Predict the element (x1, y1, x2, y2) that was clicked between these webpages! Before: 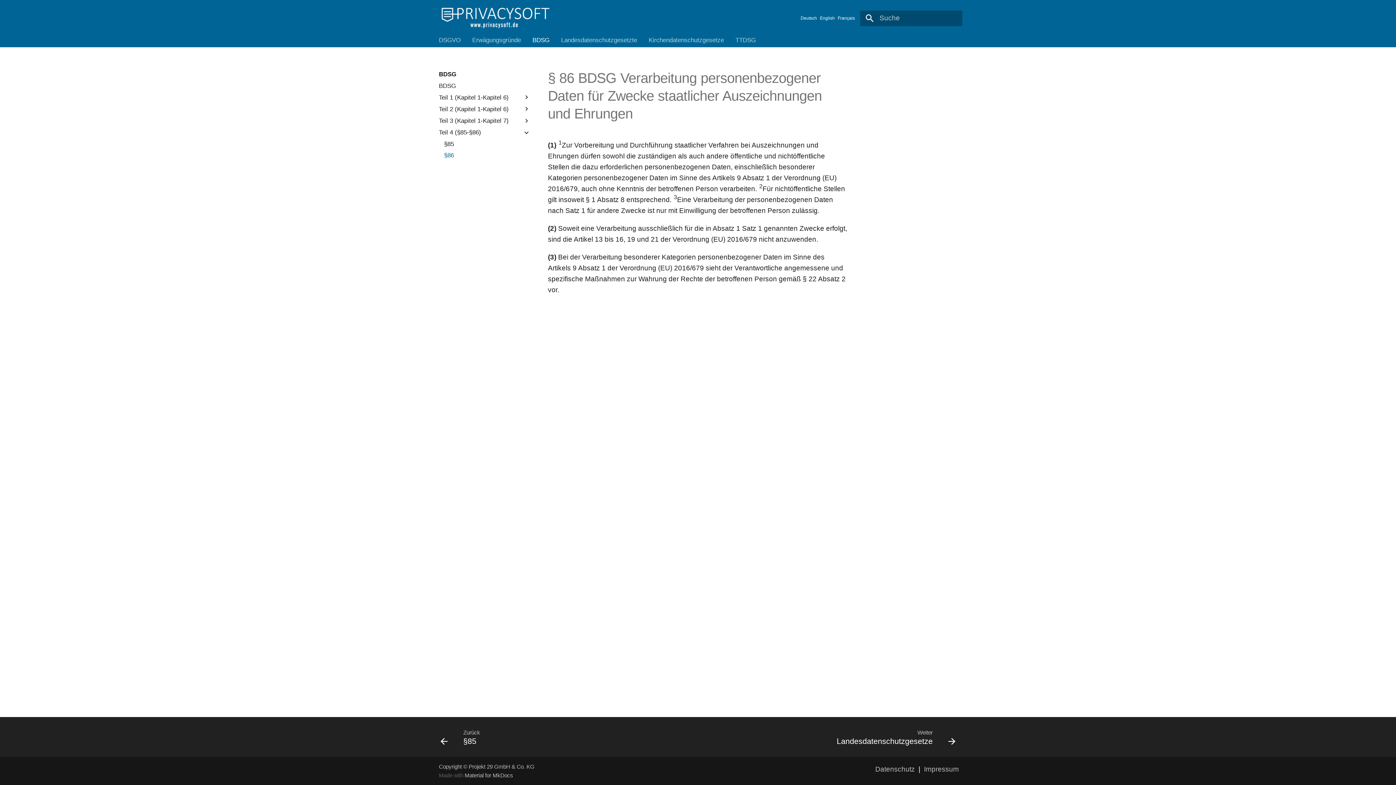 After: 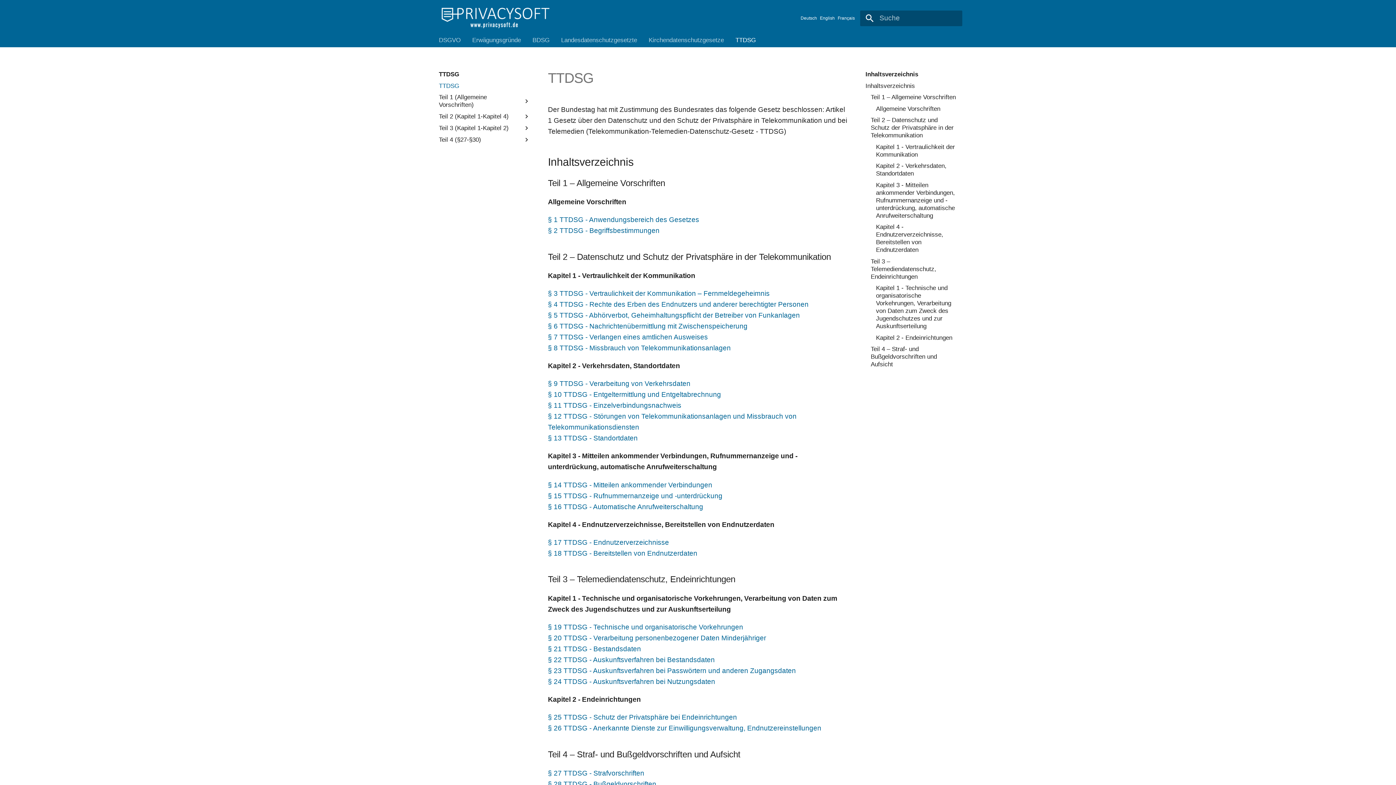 Action: label: TTDSG bbox: (735, 36, 756, 43)